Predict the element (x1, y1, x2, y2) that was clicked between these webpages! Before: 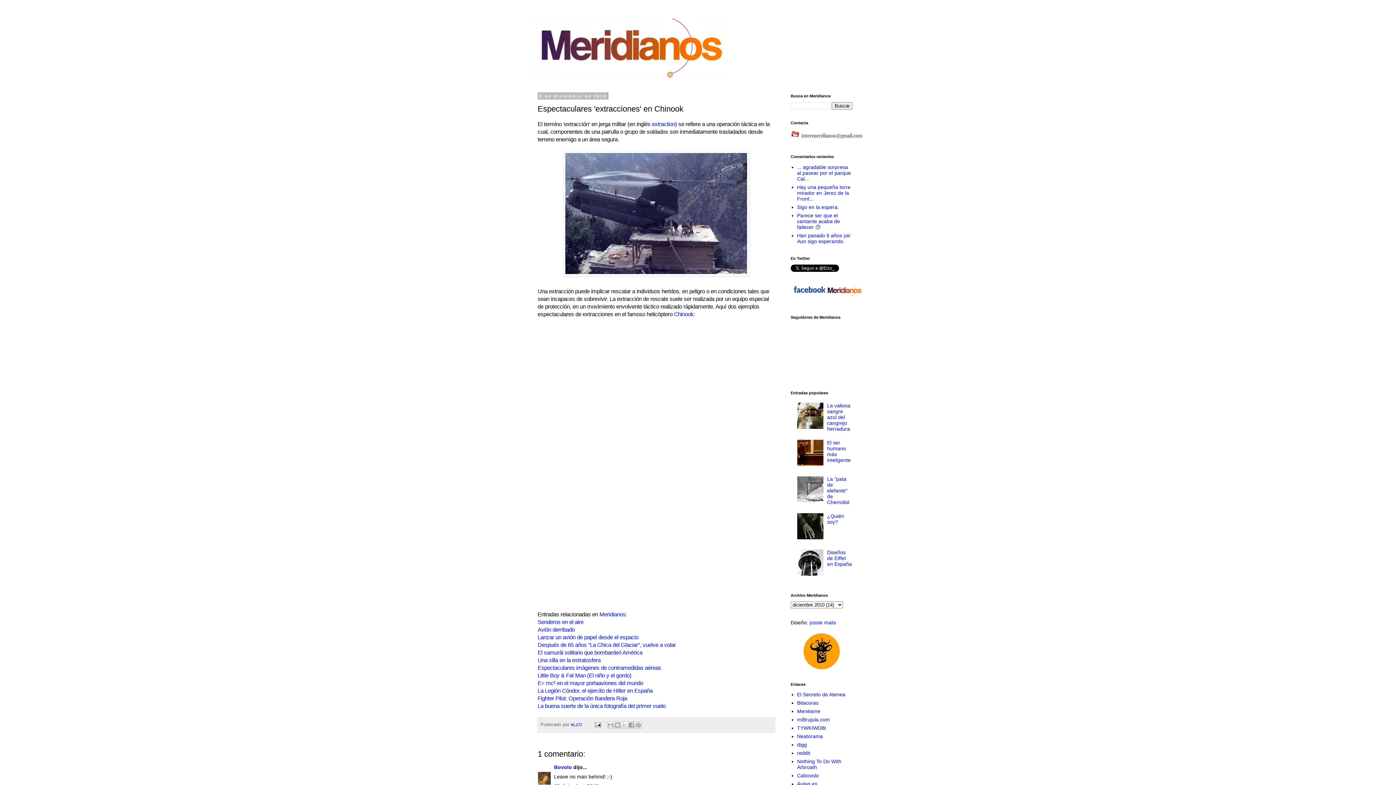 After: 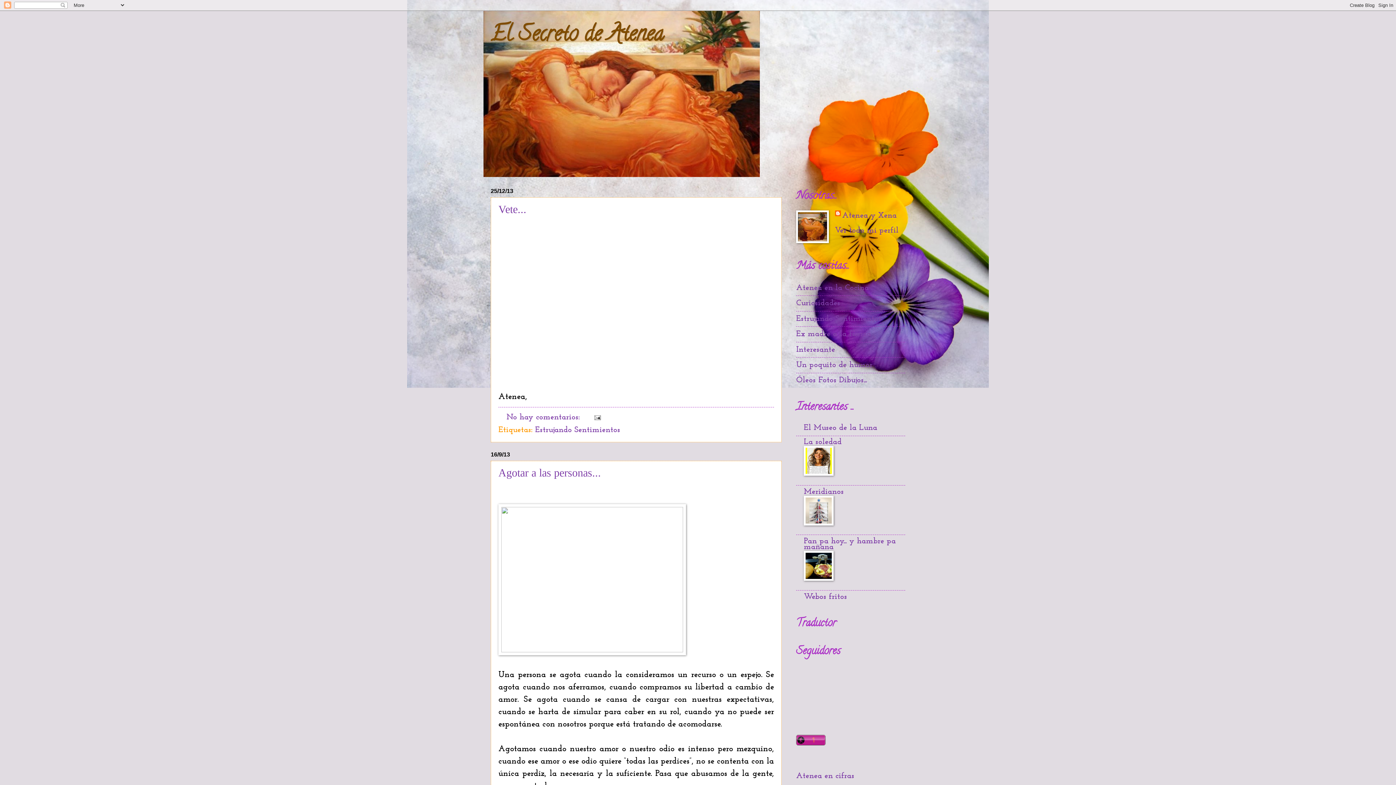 Action: bbox: (797, 692, 845, 697) label: El Secreto de Atenea